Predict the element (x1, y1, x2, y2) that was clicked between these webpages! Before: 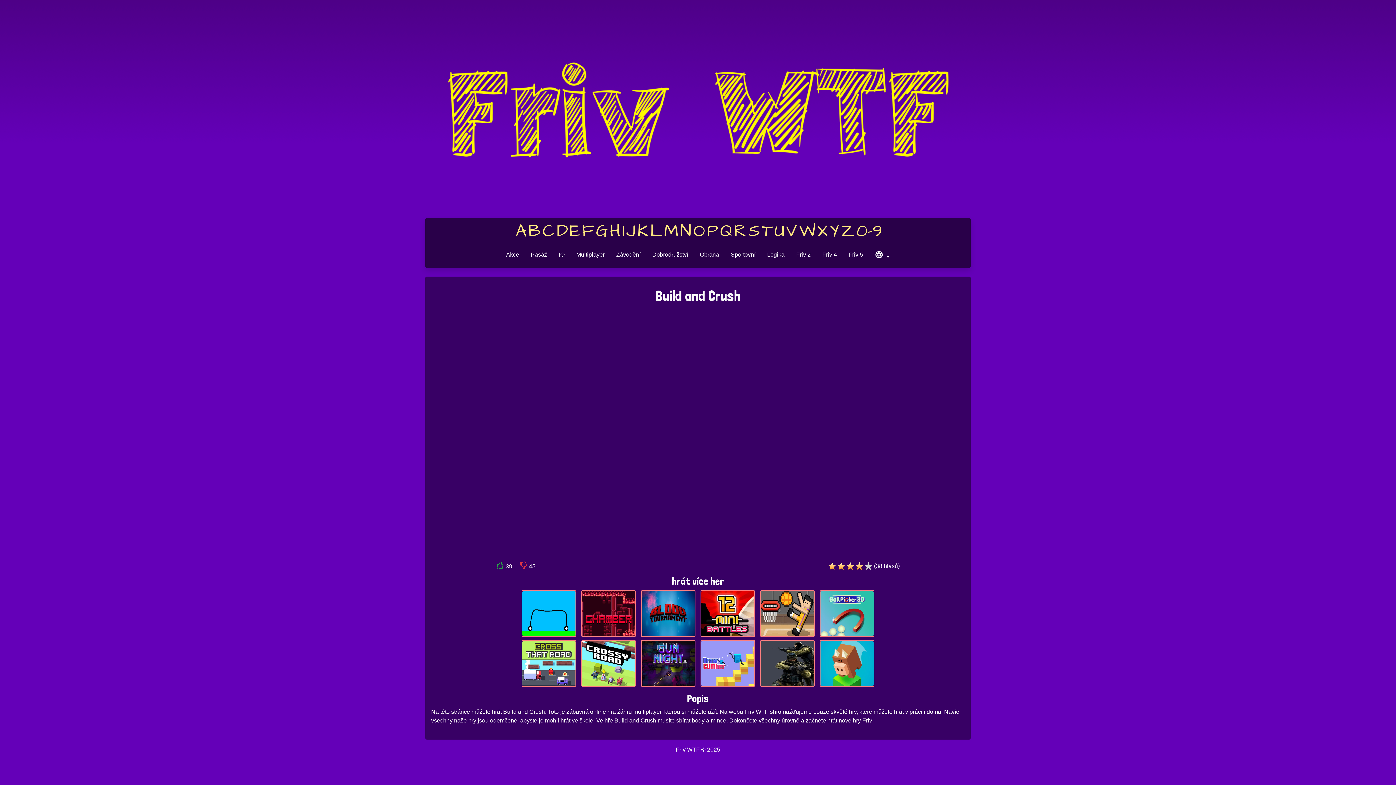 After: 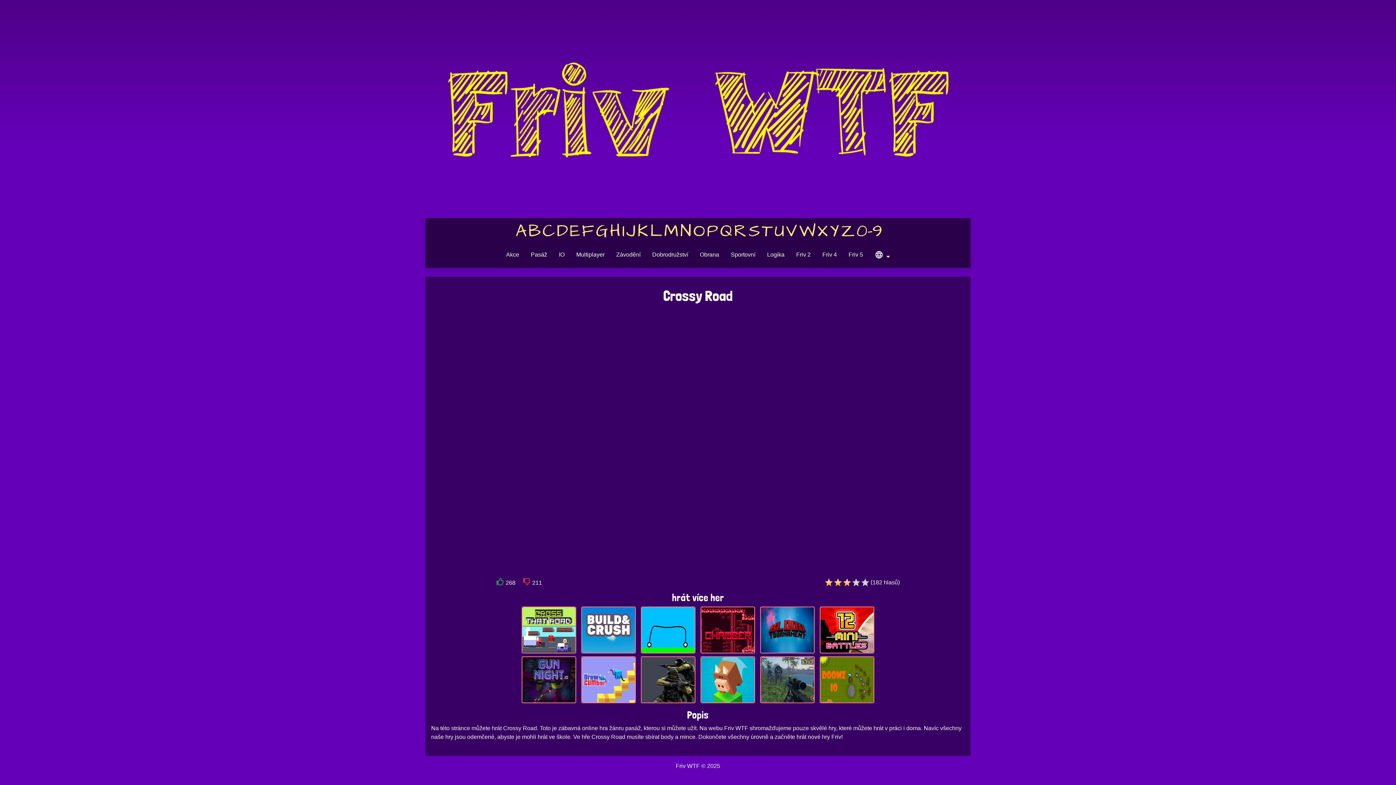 Action: bbox: (582, 660, 635, 666)